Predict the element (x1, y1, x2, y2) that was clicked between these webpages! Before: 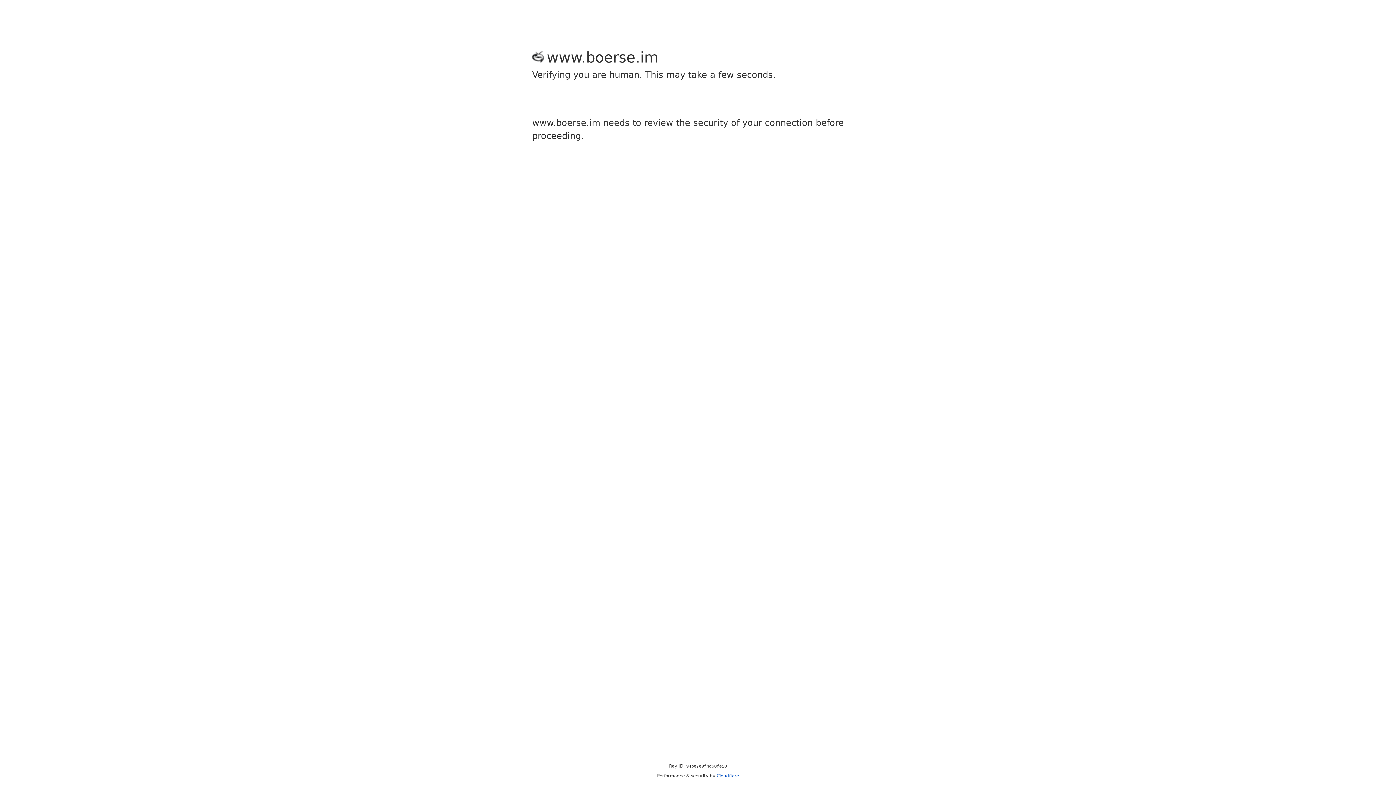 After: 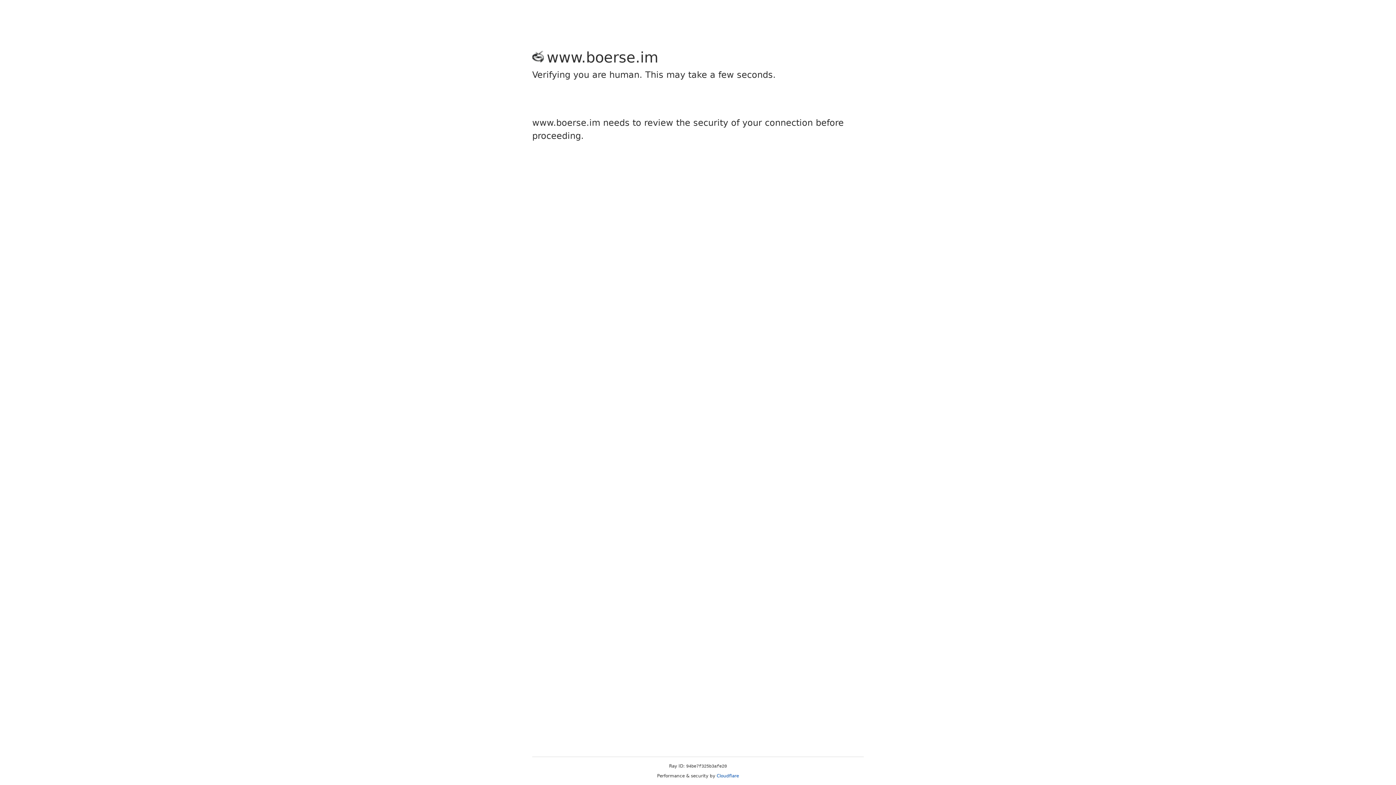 Action: bbox: (716, 773, 739, 778) label: Cloudflare